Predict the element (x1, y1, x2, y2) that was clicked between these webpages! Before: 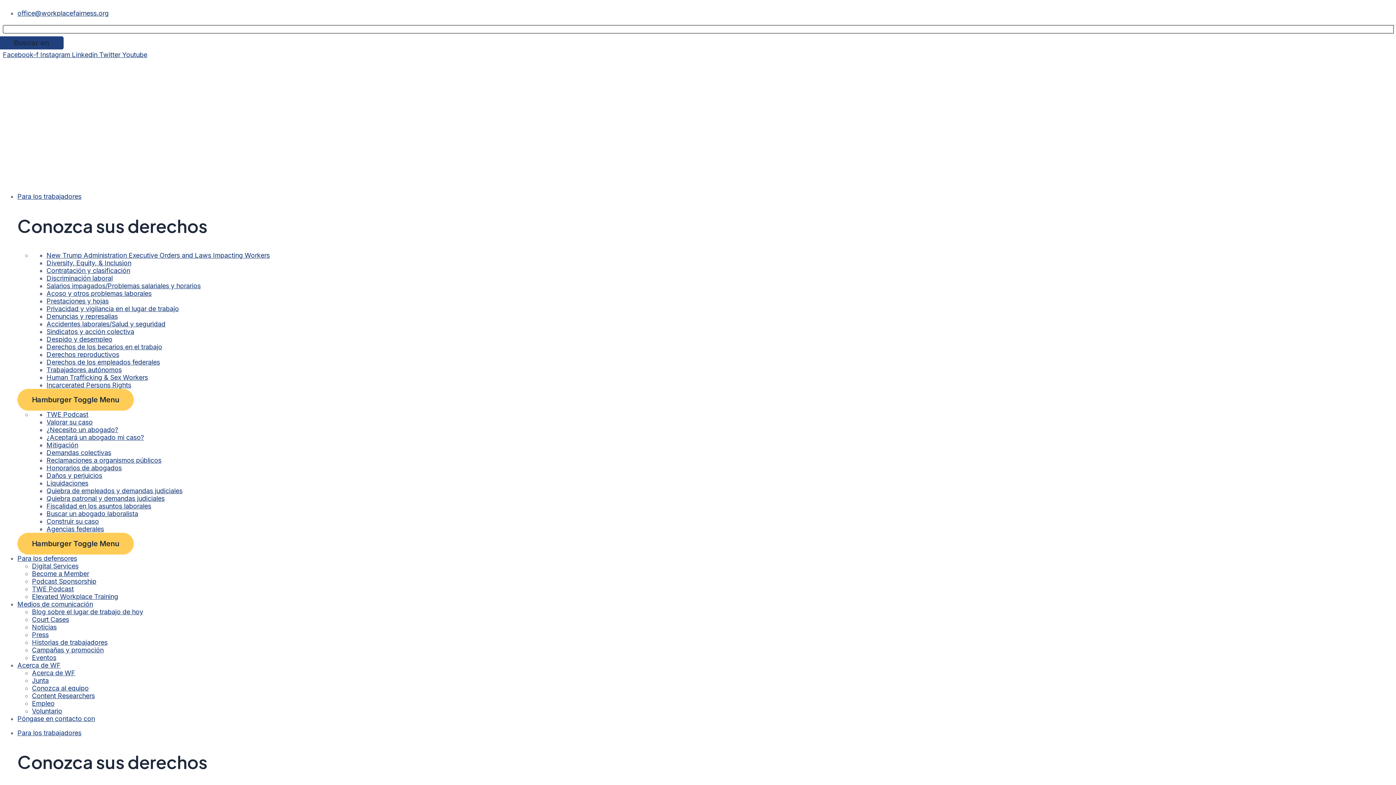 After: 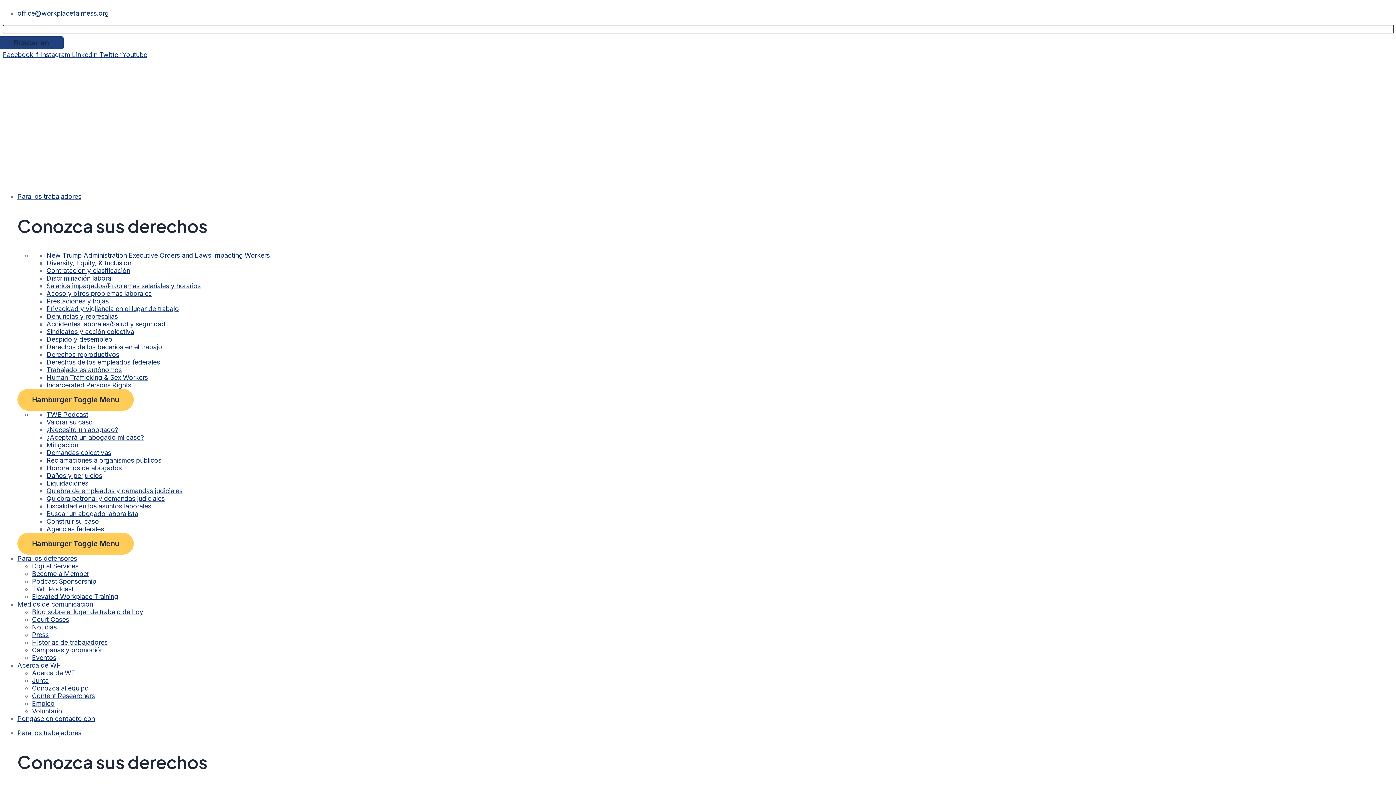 Action: bbox: (32, 623, 56, 631) label: Noticias